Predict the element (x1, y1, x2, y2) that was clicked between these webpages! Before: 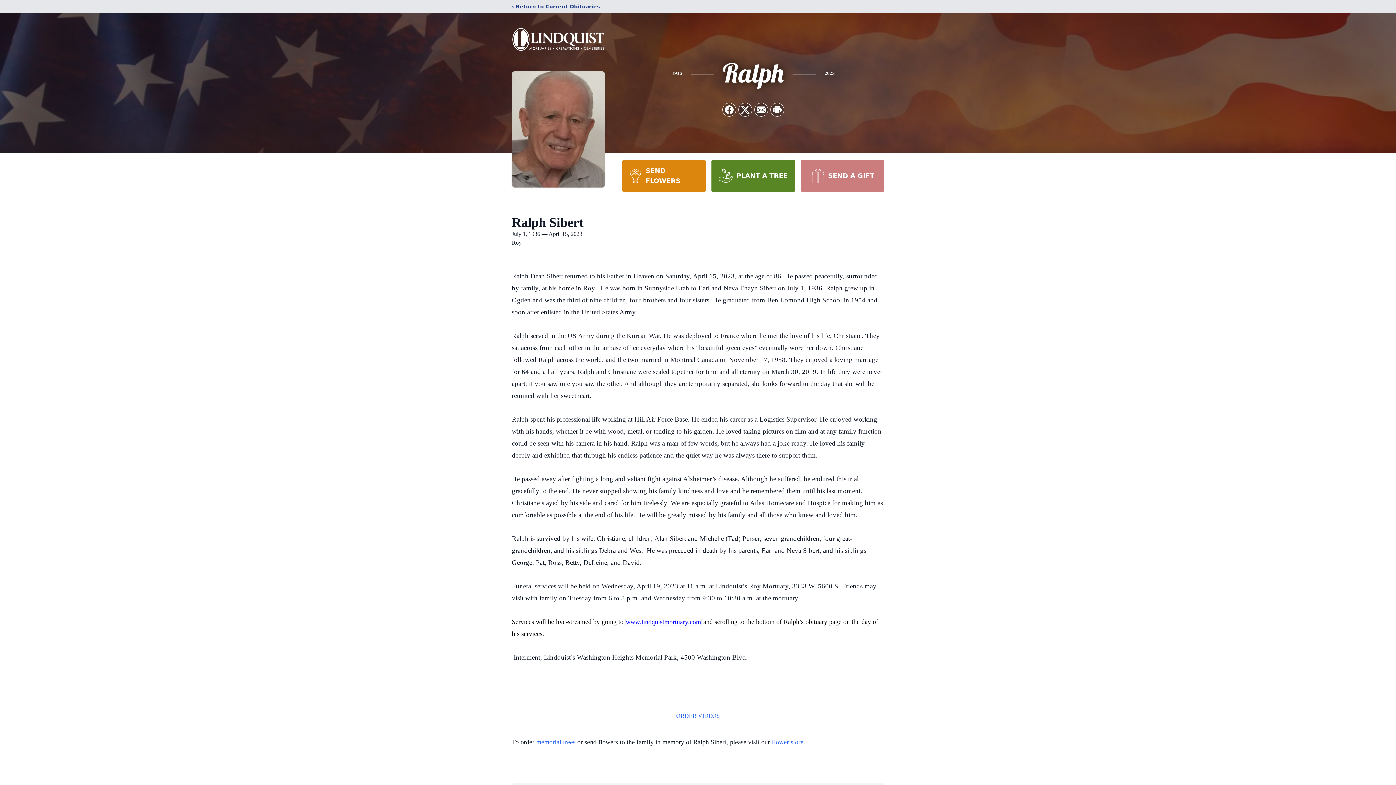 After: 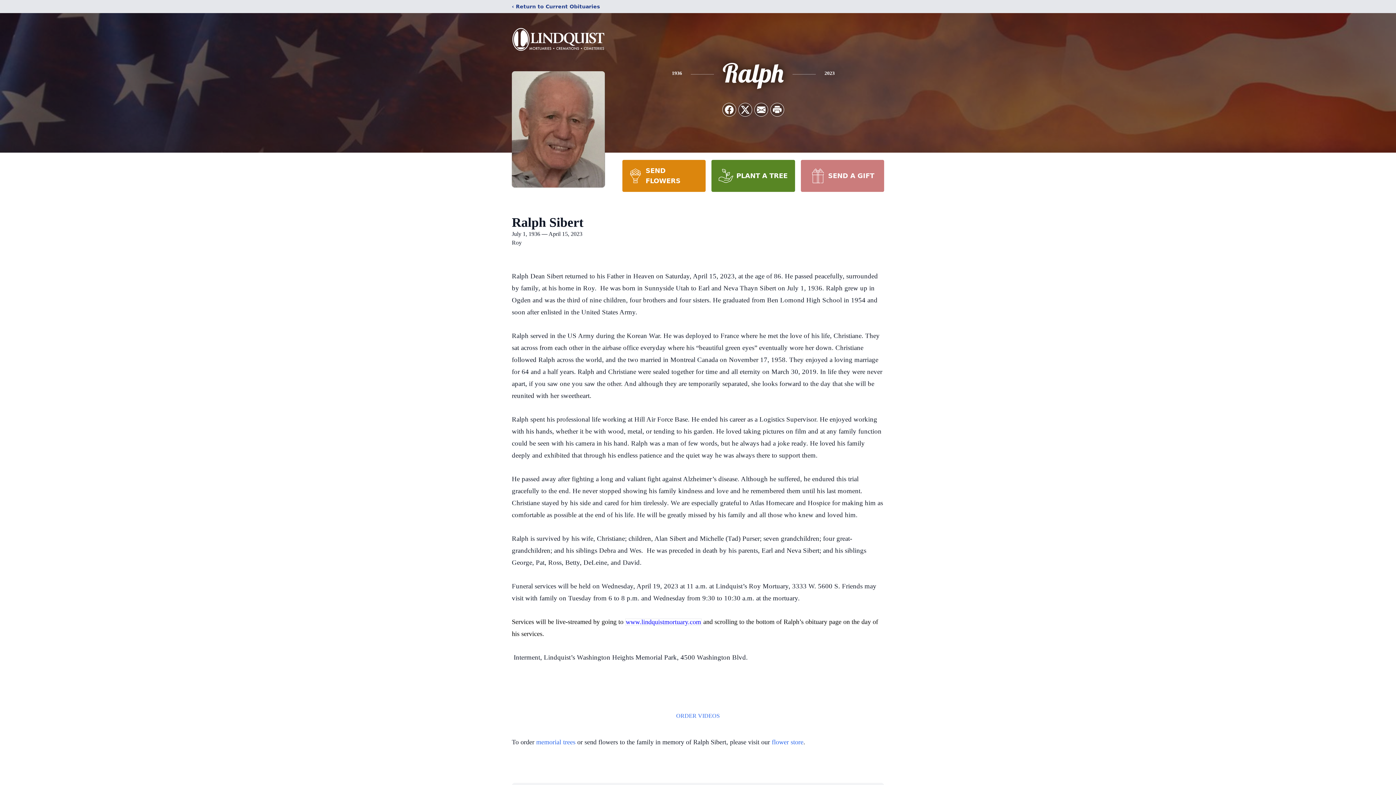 Action: label: SEND FLOWERS bbox: (622, 160, 705, 192)